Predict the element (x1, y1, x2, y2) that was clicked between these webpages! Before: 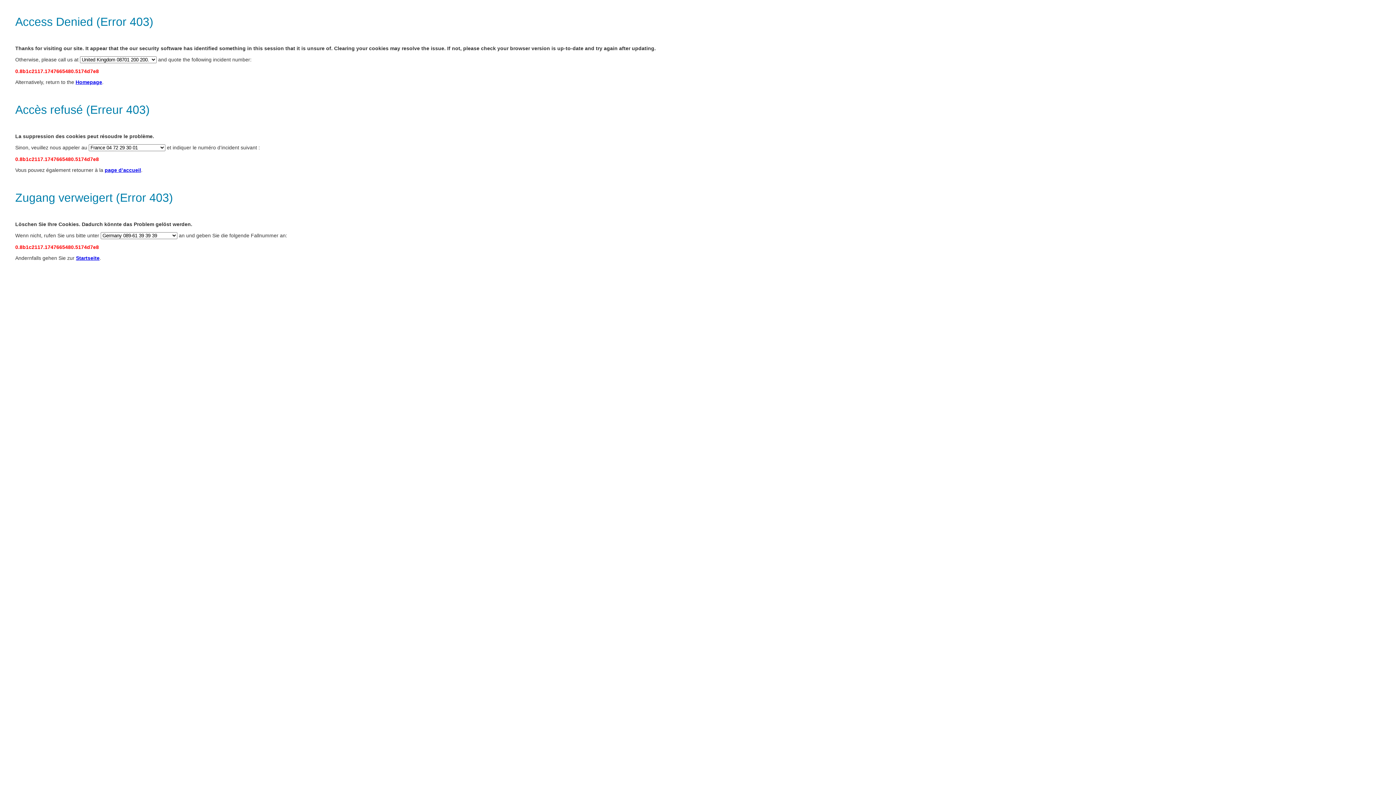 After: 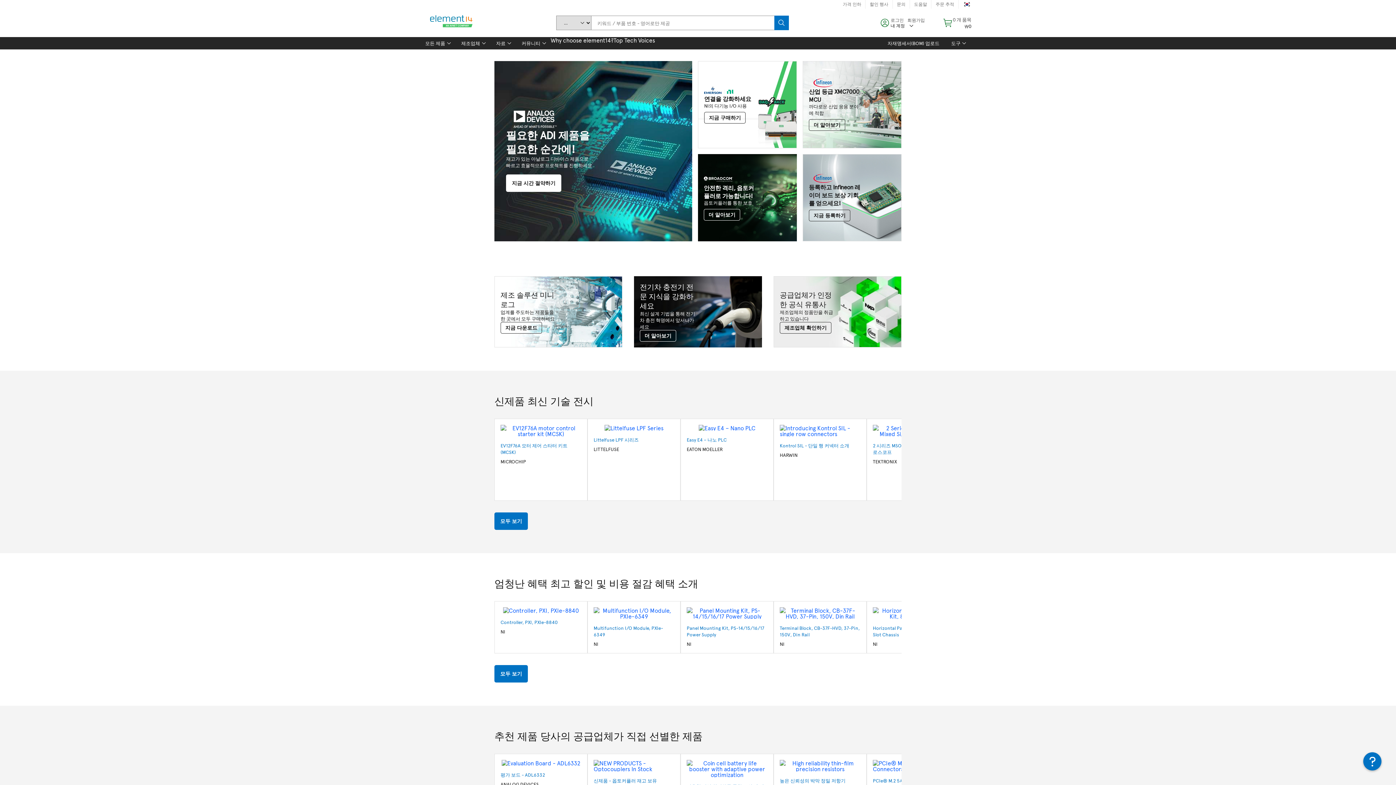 Action: bbox: (75, 79, 102, 85) label: Homepage